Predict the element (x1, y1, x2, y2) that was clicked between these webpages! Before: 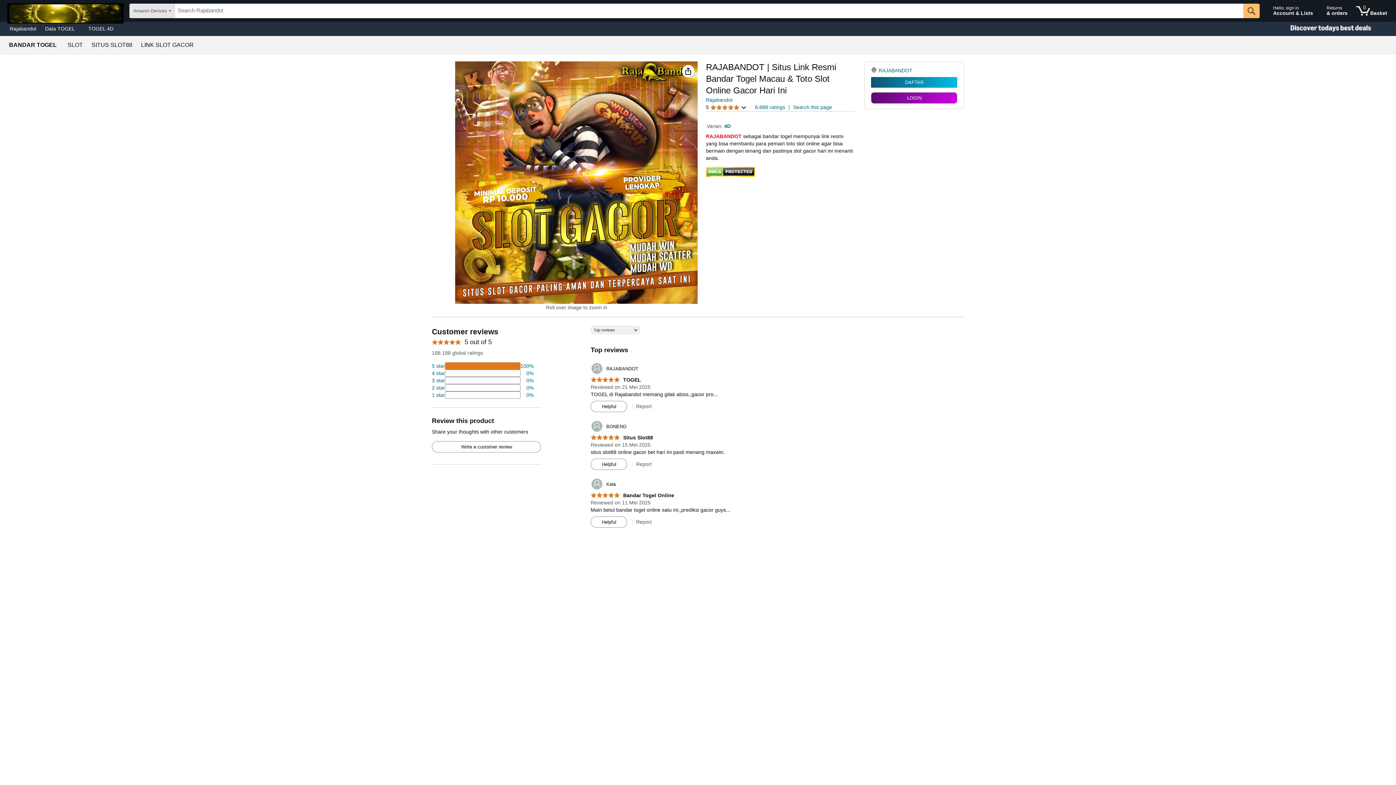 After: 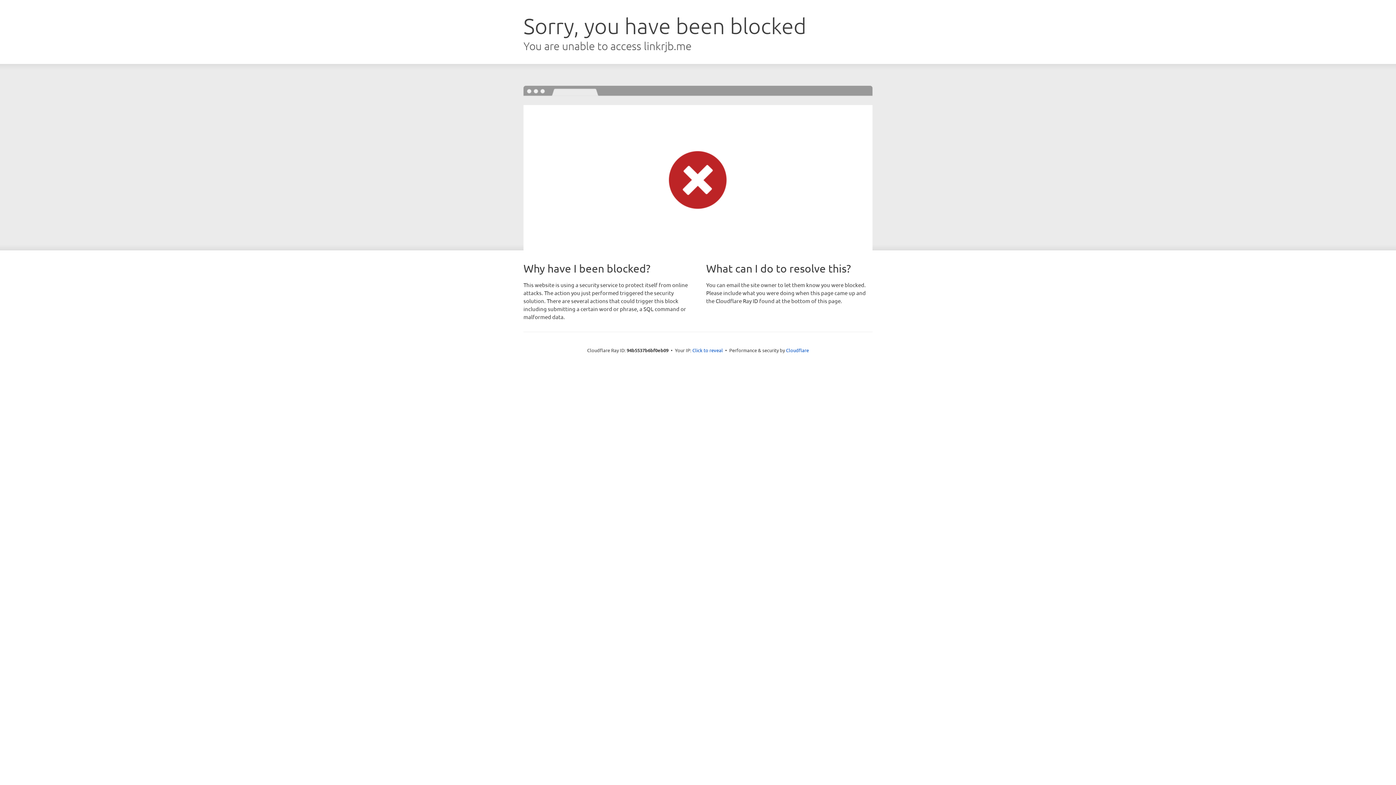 Action: label: Returns
& orders bbox: (1323, 1, 1351, 20)